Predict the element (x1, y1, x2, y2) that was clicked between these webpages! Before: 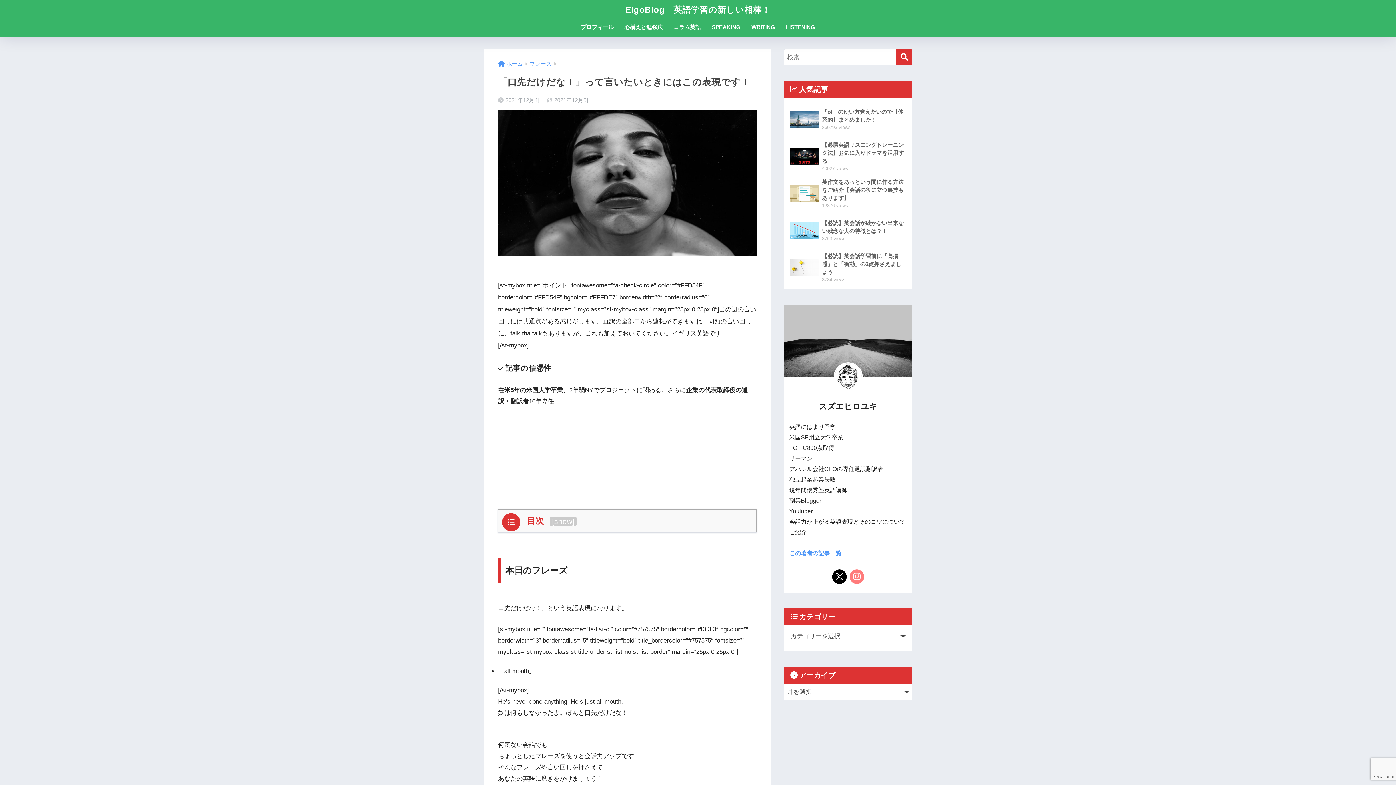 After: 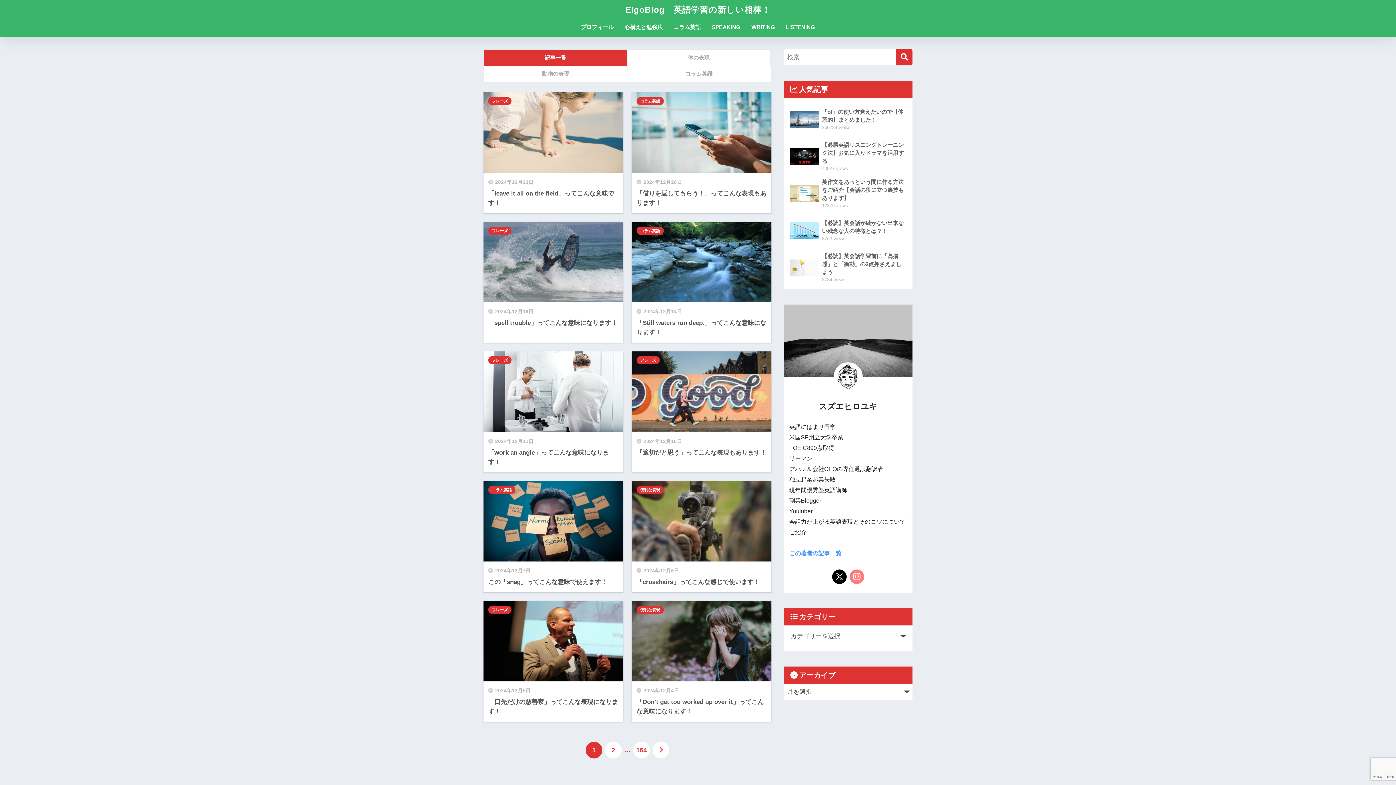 Action: label: ホーム bbox: (498, 61, 522, 66)